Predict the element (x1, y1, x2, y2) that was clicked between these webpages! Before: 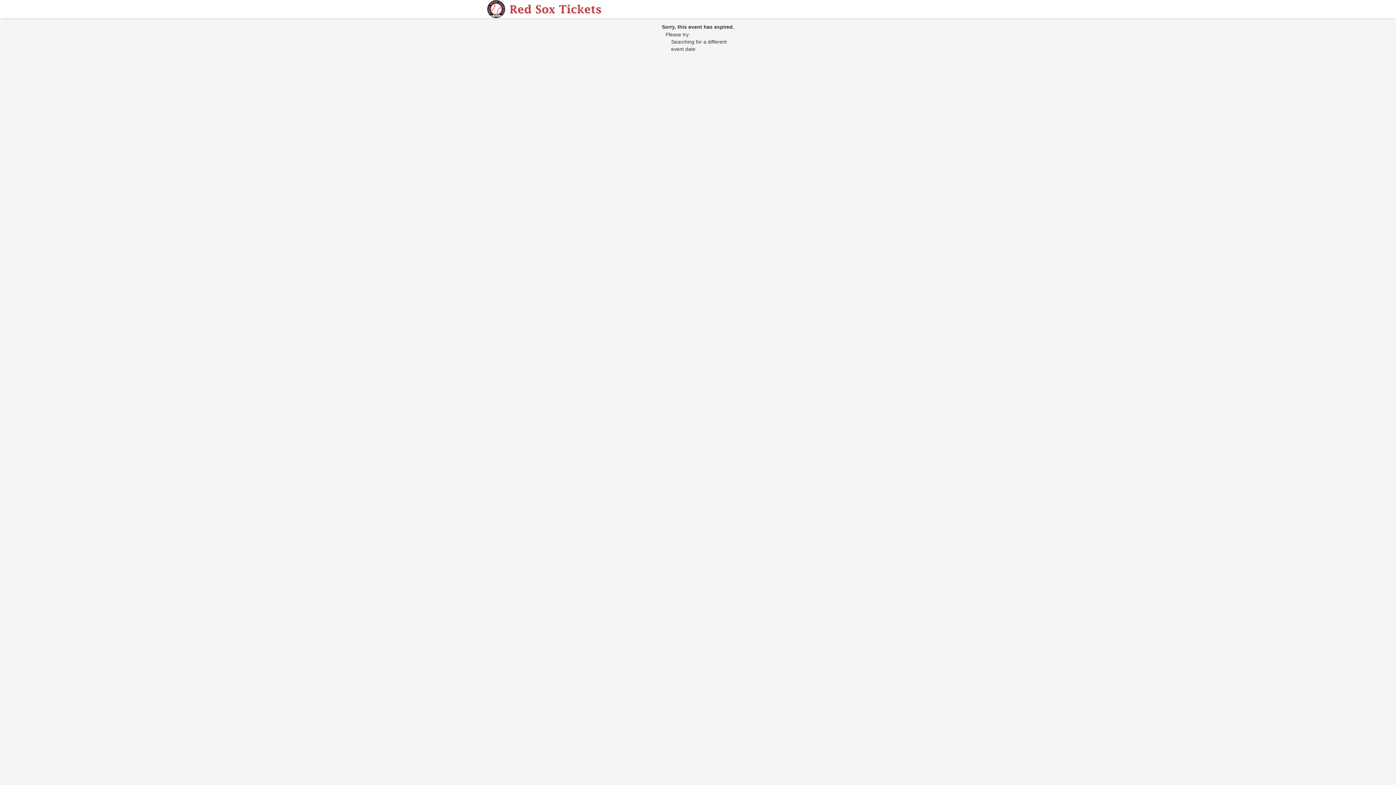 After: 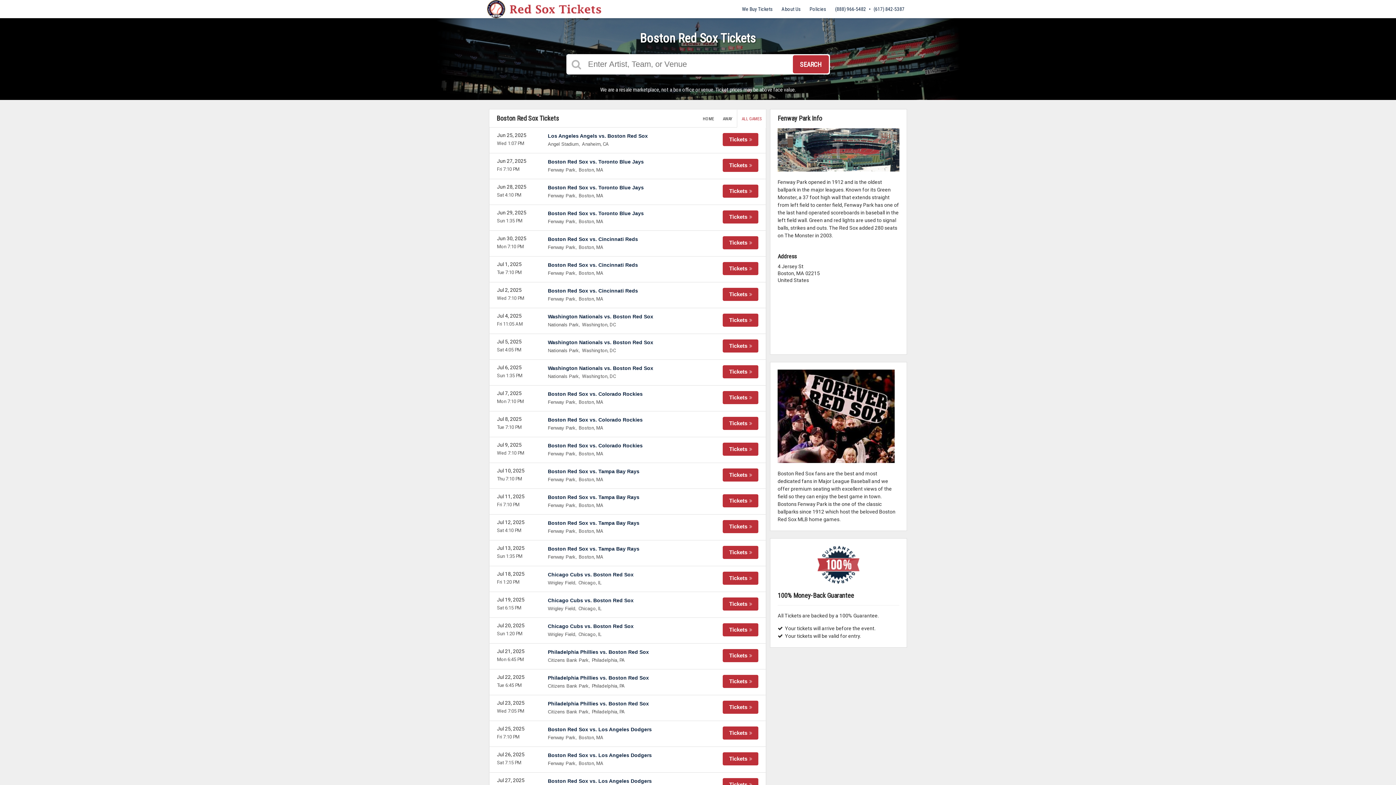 Action: bbox: (487, 13, 602, 19)